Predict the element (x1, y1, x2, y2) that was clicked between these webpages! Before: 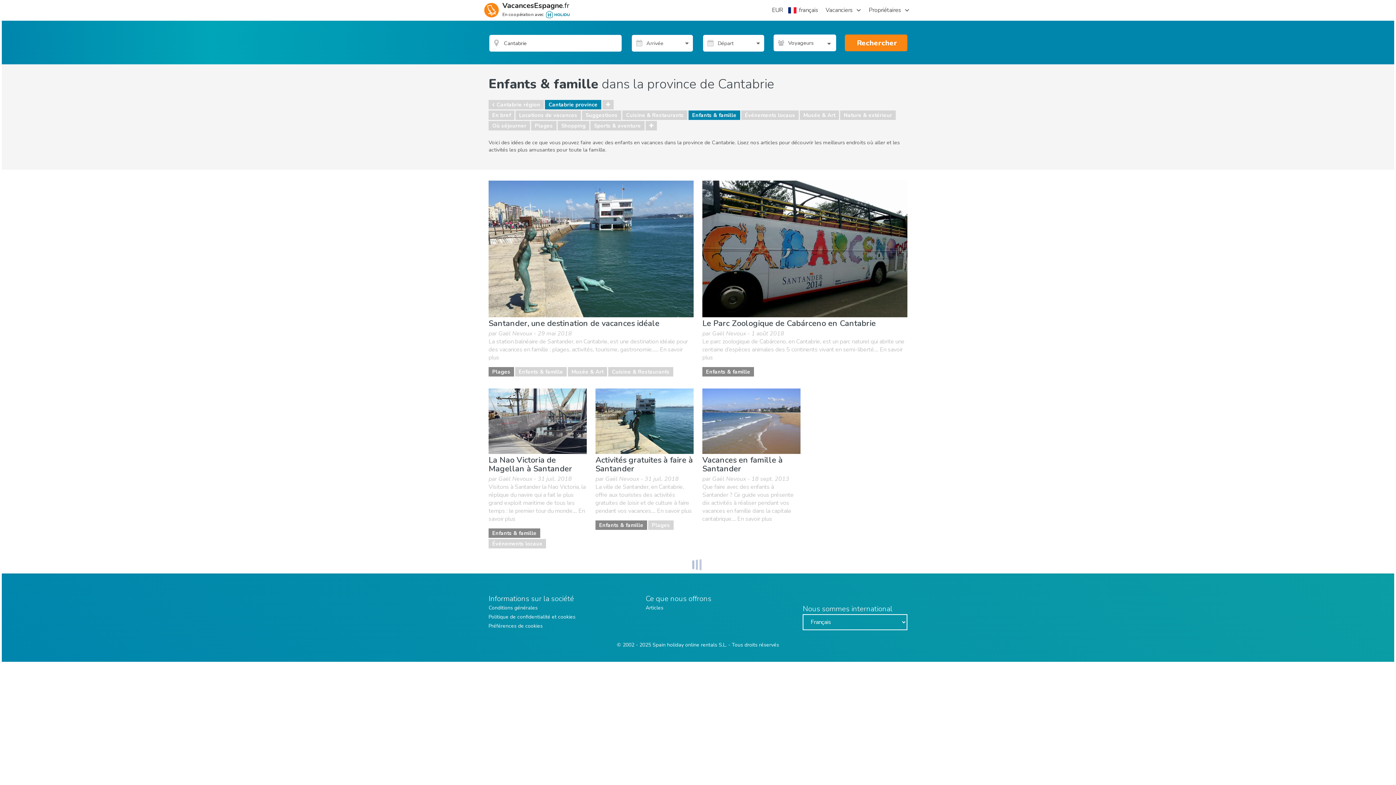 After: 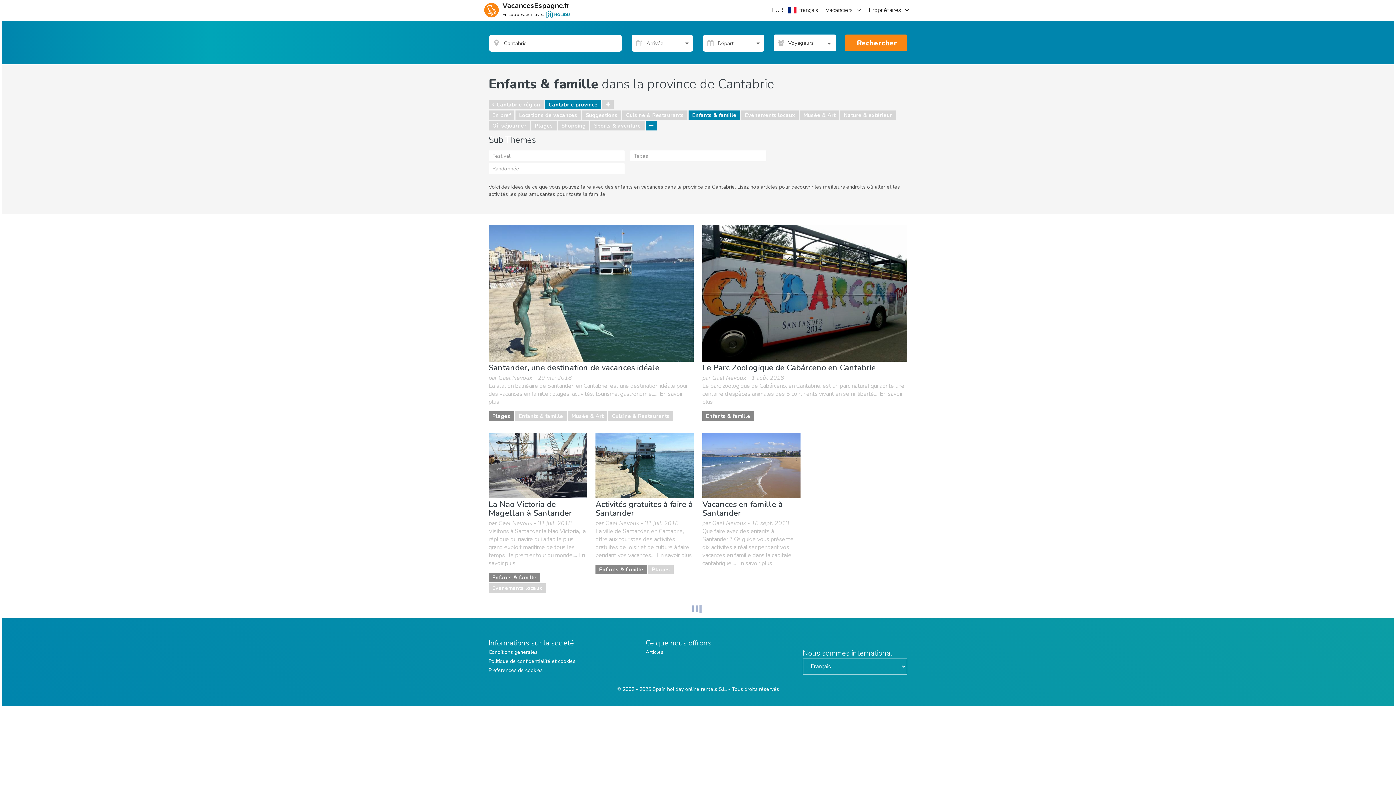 Action: bbox: (645, 121, 657, 130)